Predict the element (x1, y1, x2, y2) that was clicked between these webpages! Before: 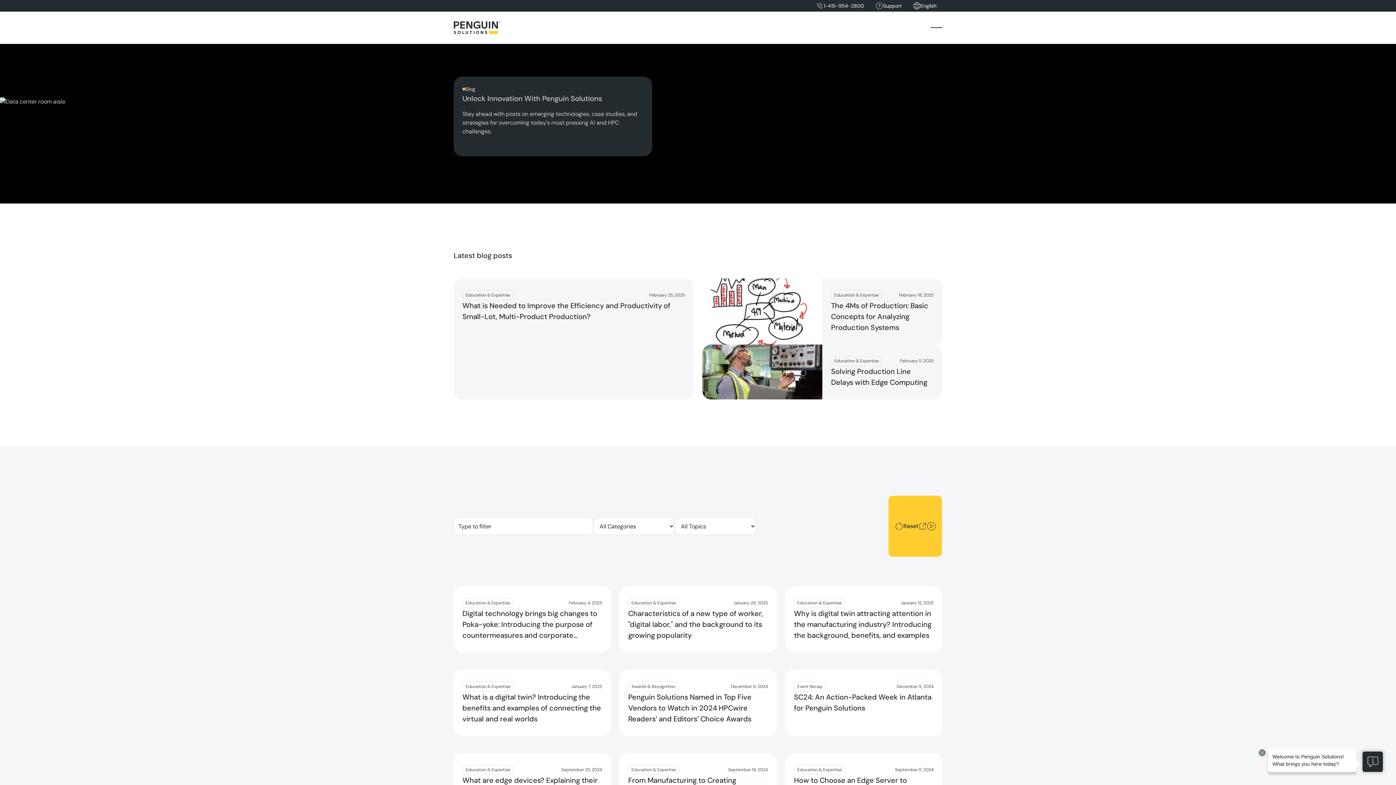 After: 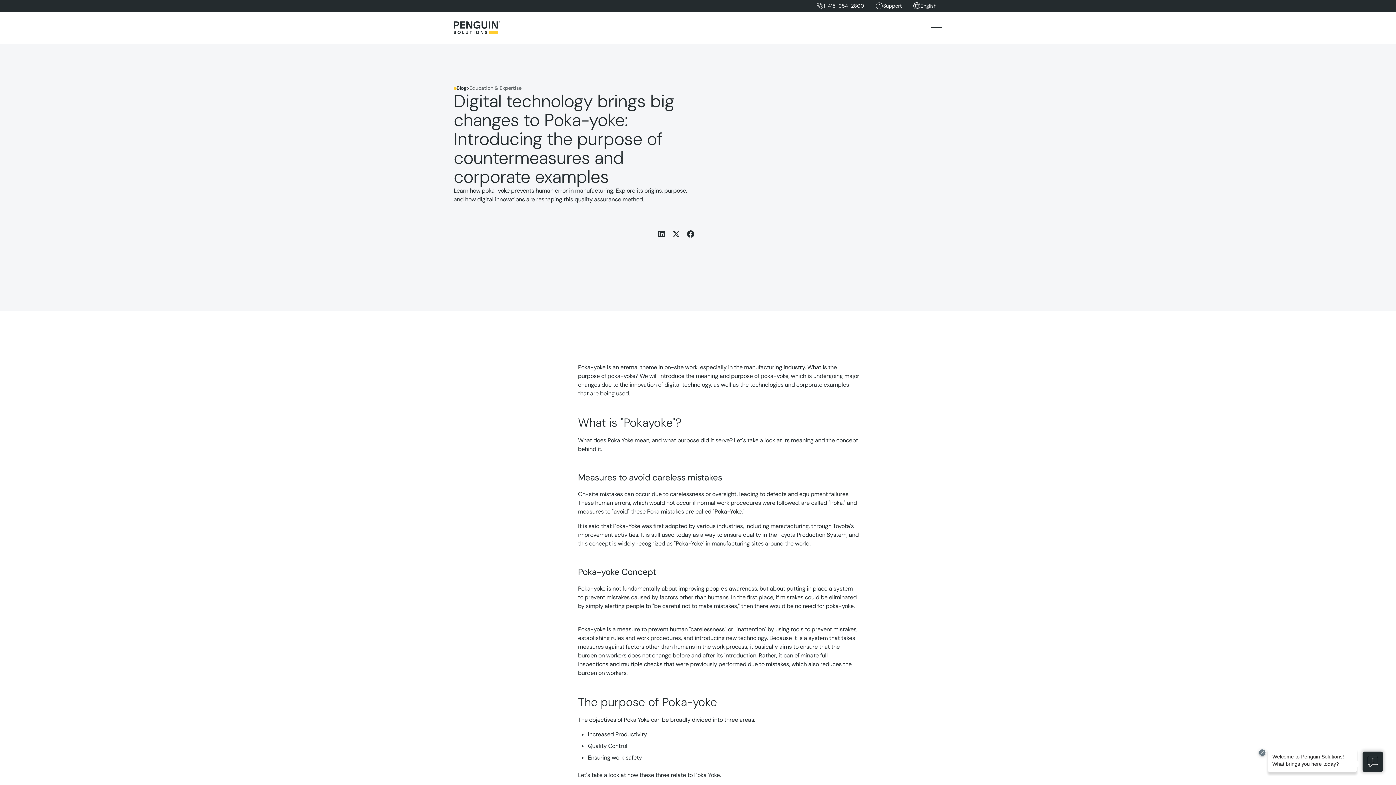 Action: bbox: (462, 598, 619, 664) label: Read more